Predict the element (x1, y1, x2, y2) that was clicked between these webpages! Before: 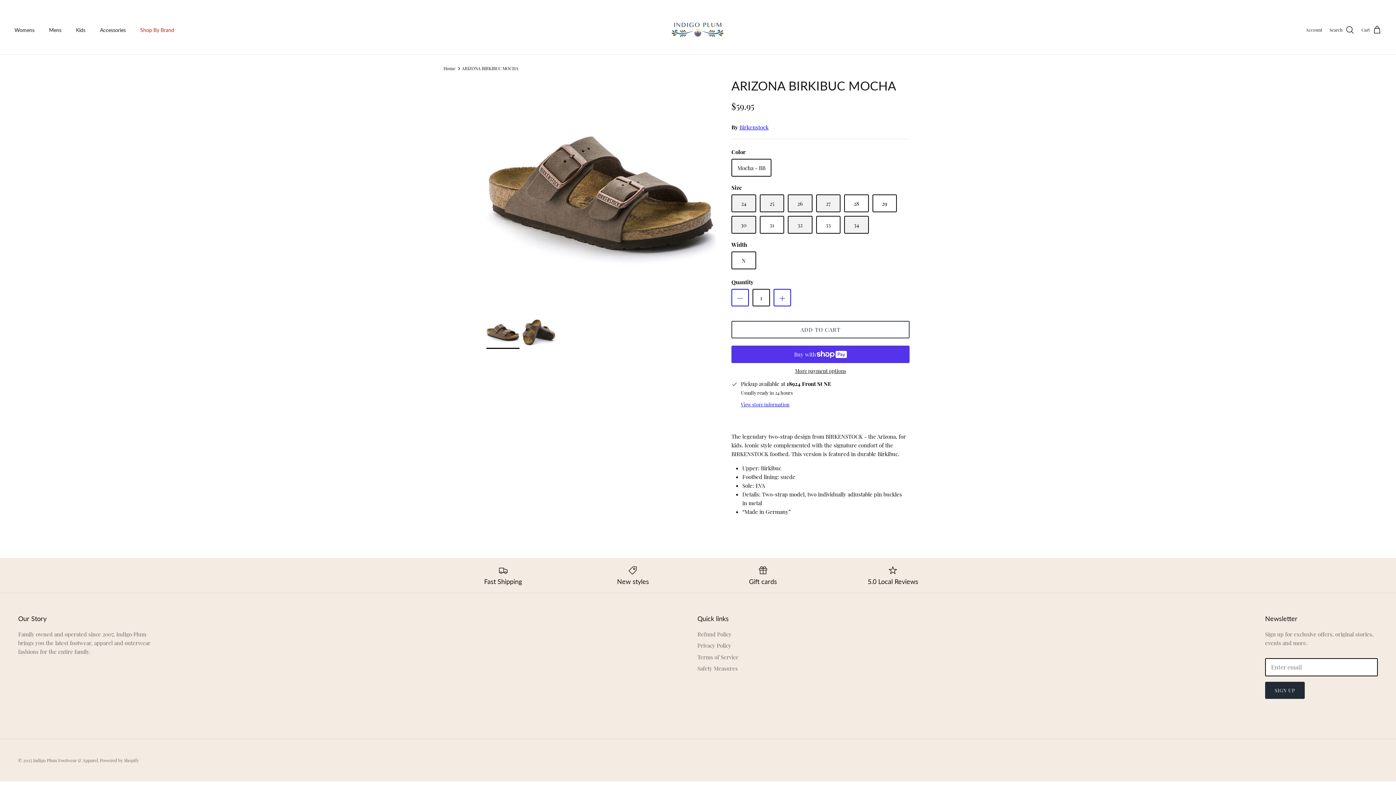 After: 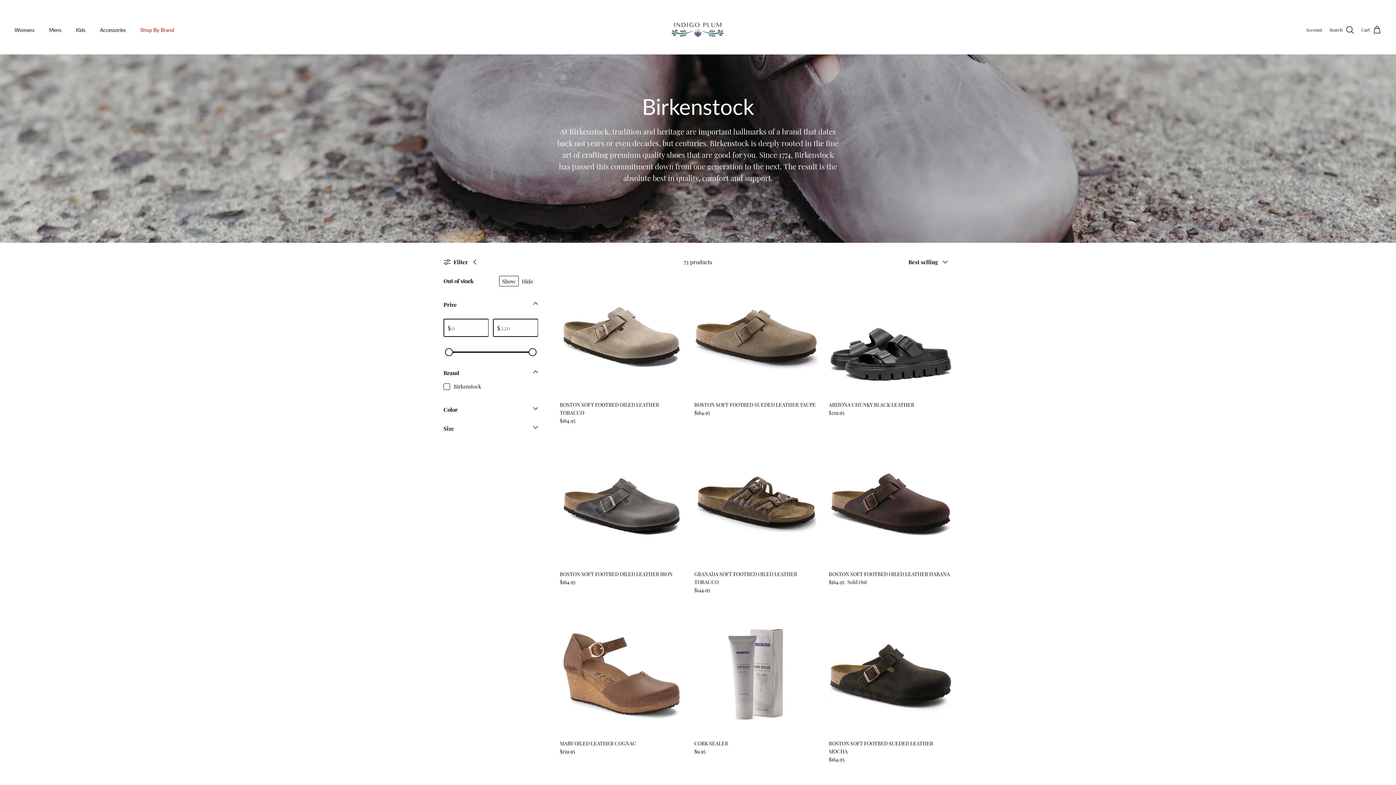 Action: bbox: (739, 123, 768, 131) label: Birkenstock